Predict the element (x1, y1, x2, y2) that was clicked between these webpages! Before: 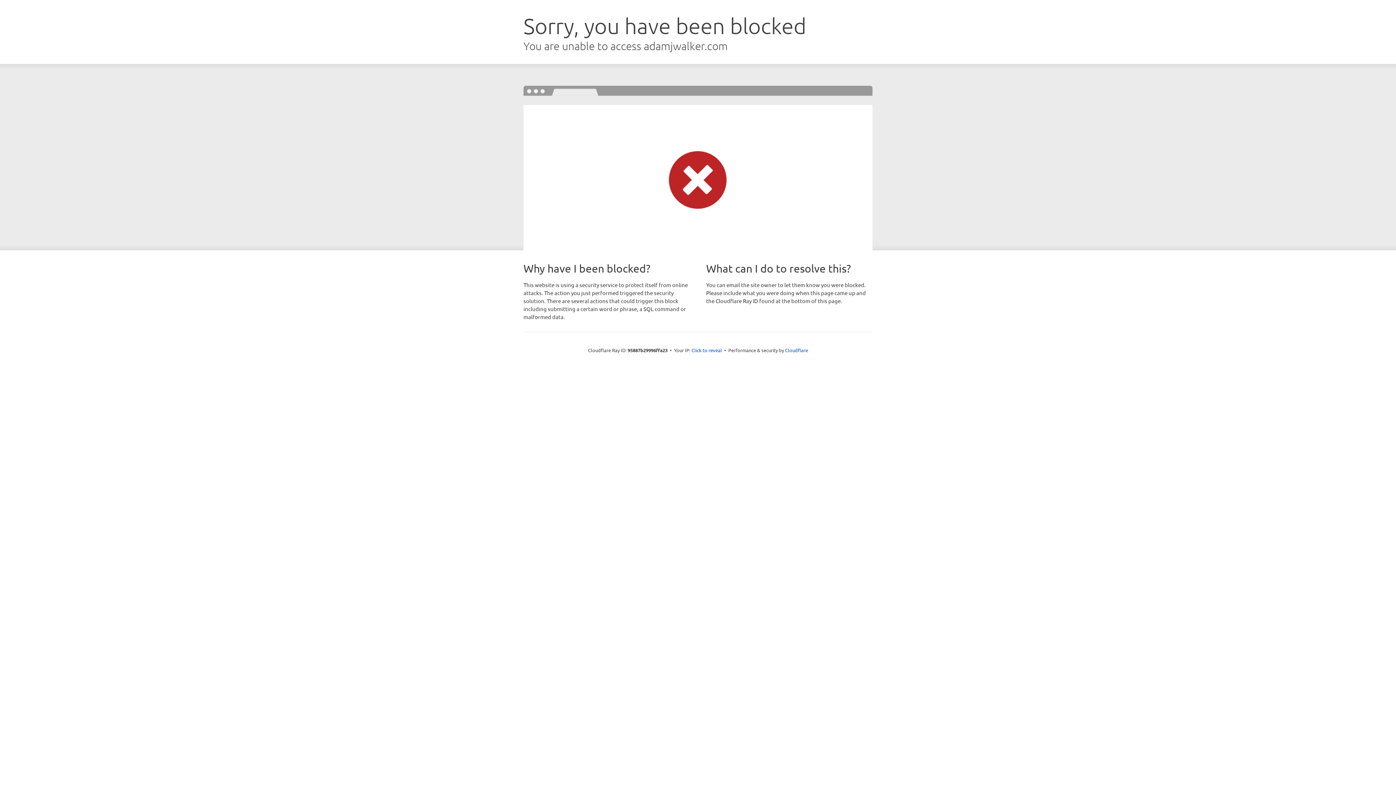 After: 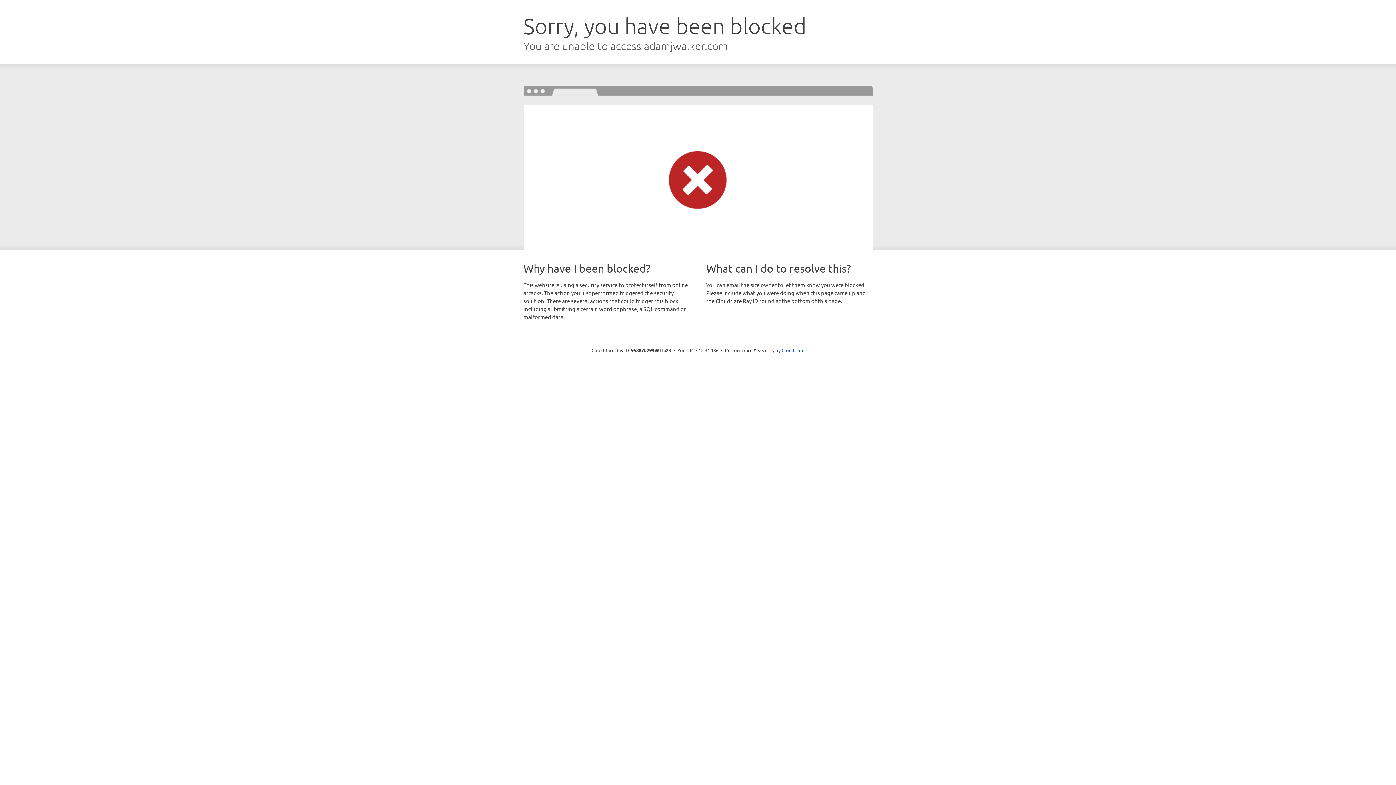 Action: bbox: (691, 346, 722, 353) label: Click to reveal